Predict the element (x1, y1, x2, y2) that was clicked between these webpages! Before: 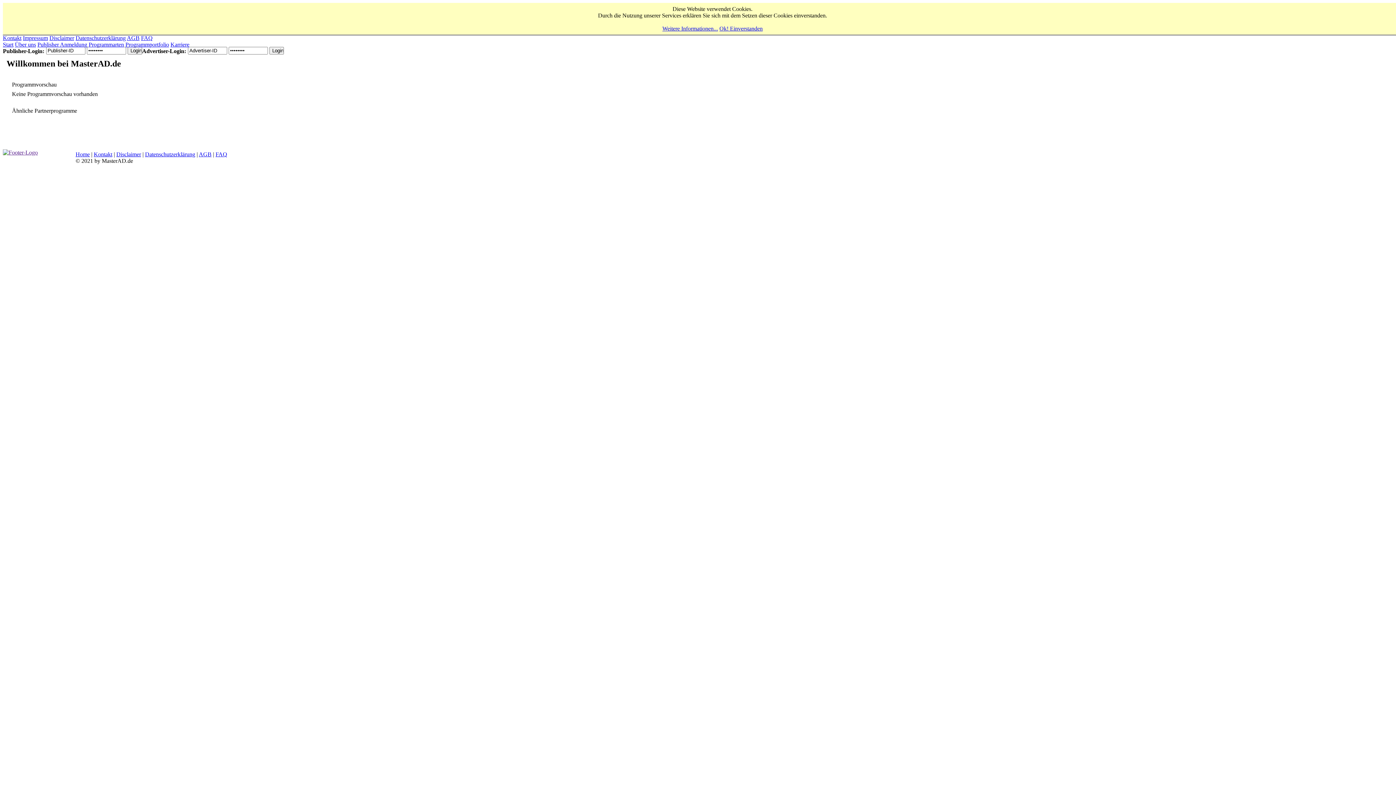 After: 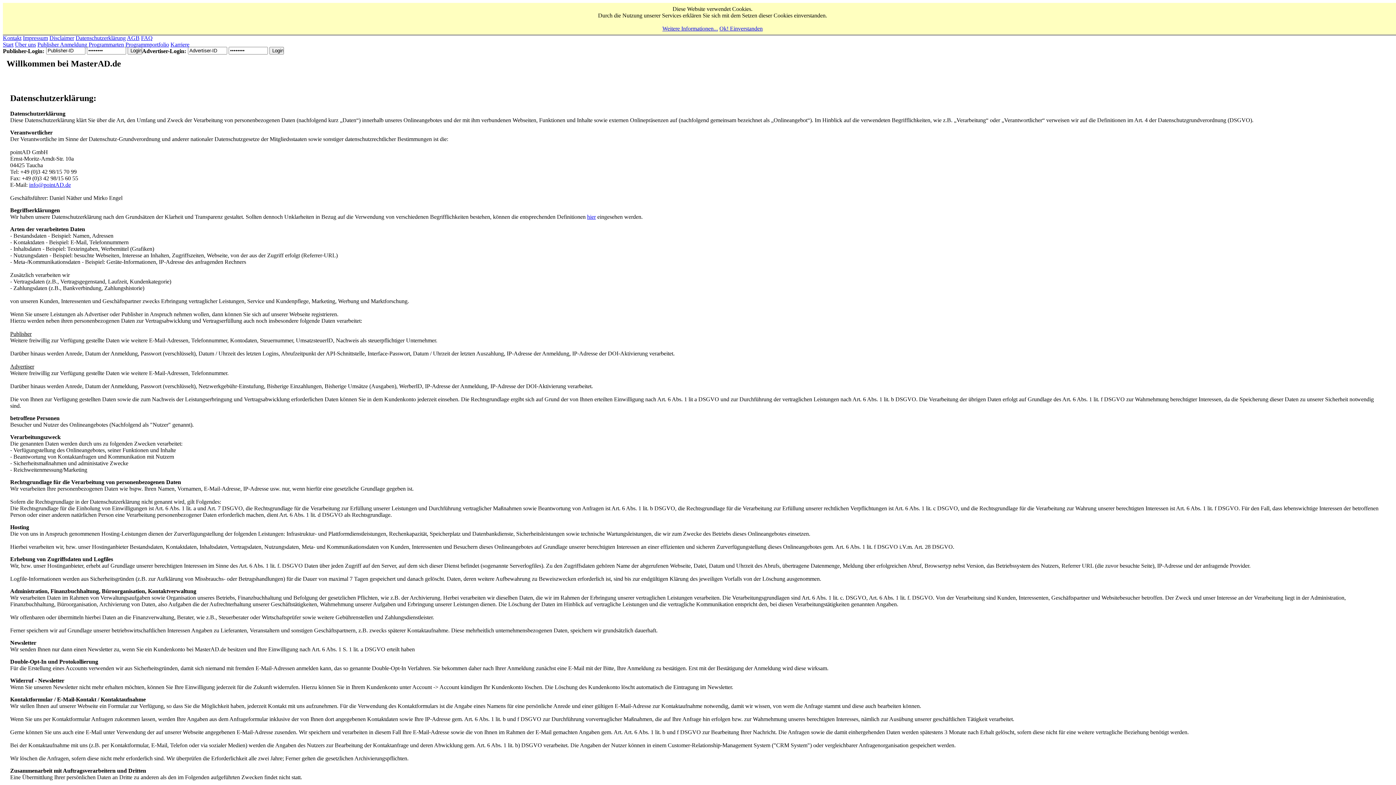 Action: bbox: (662, 25, 718, 31) label: Weitere Informationen...